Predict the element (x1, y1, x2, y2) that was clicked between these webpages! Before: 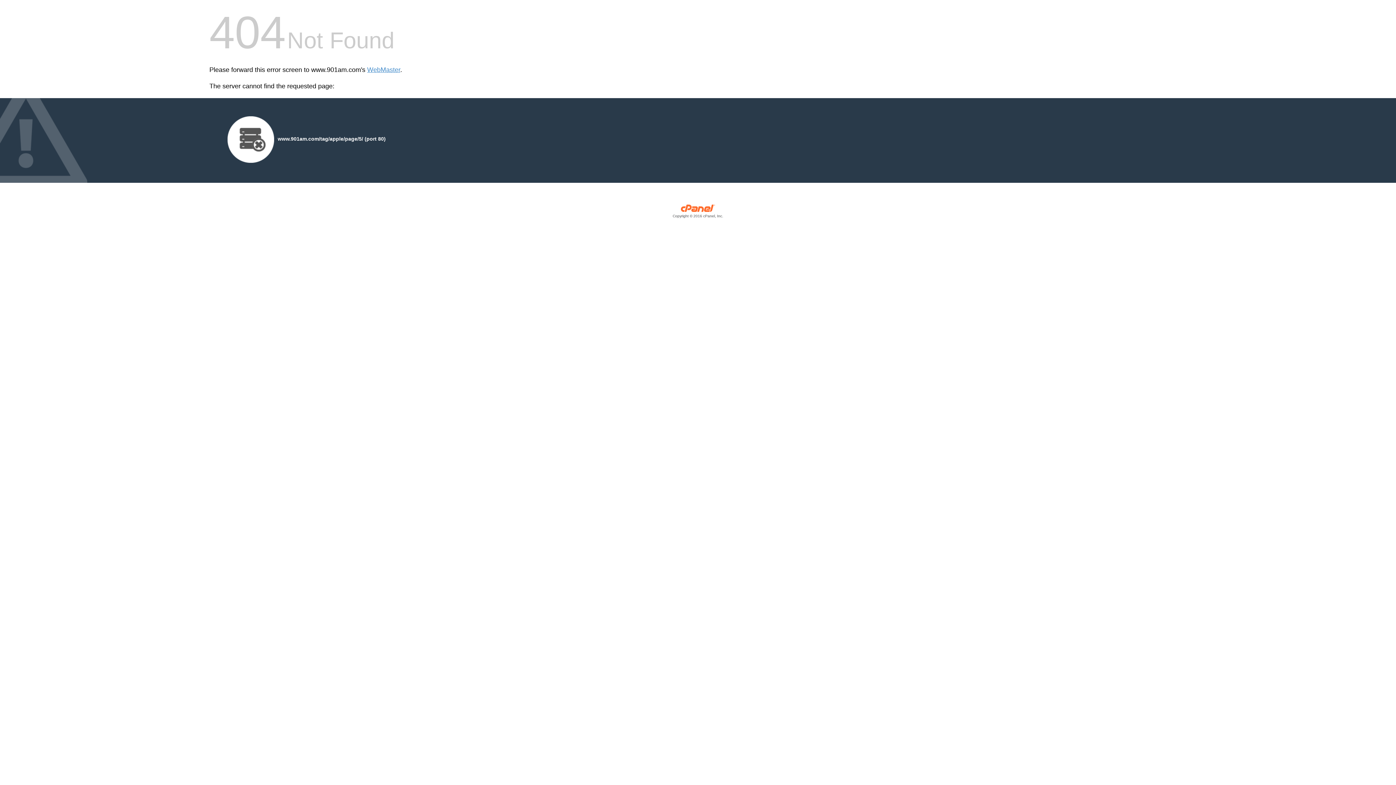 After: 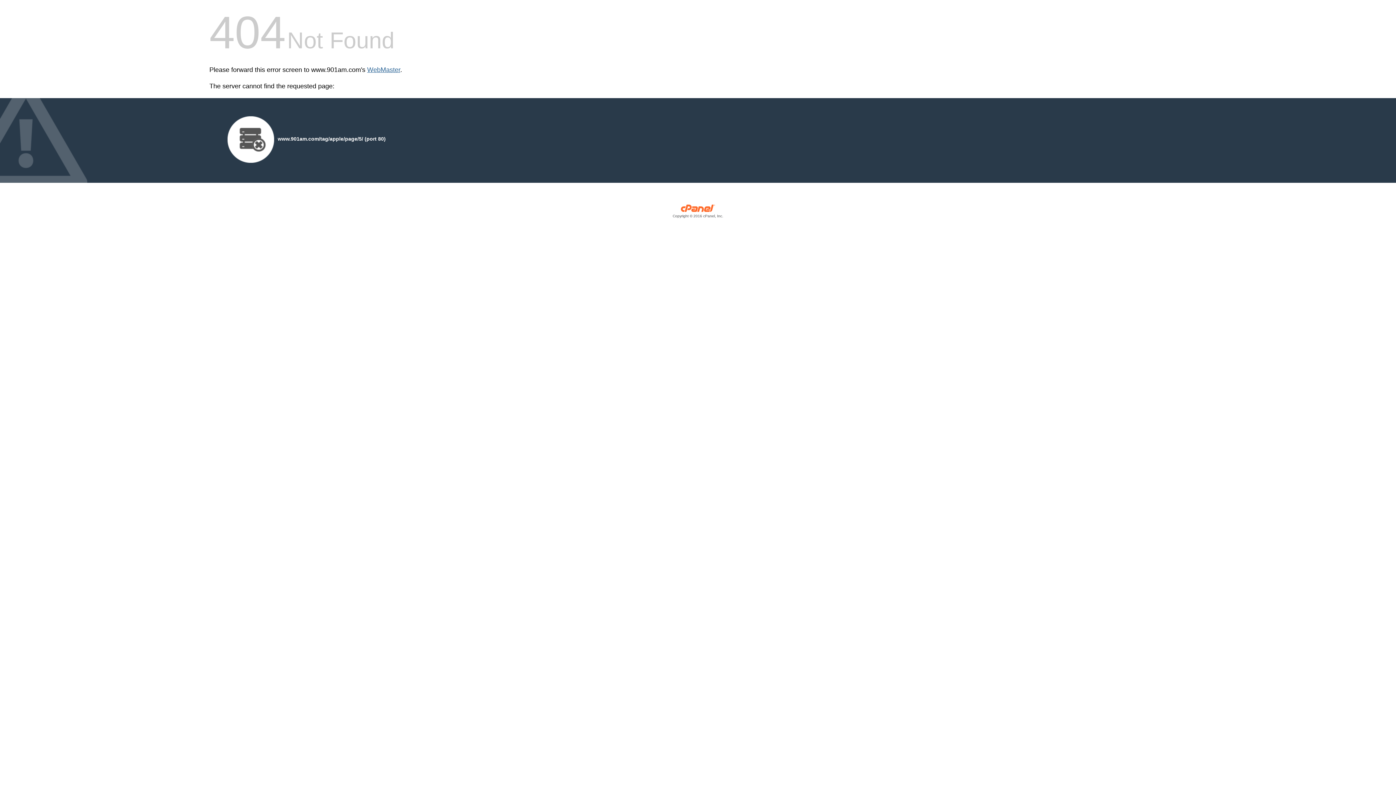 Action: bbox: (367, 66, 400, 73) label: WebMaster